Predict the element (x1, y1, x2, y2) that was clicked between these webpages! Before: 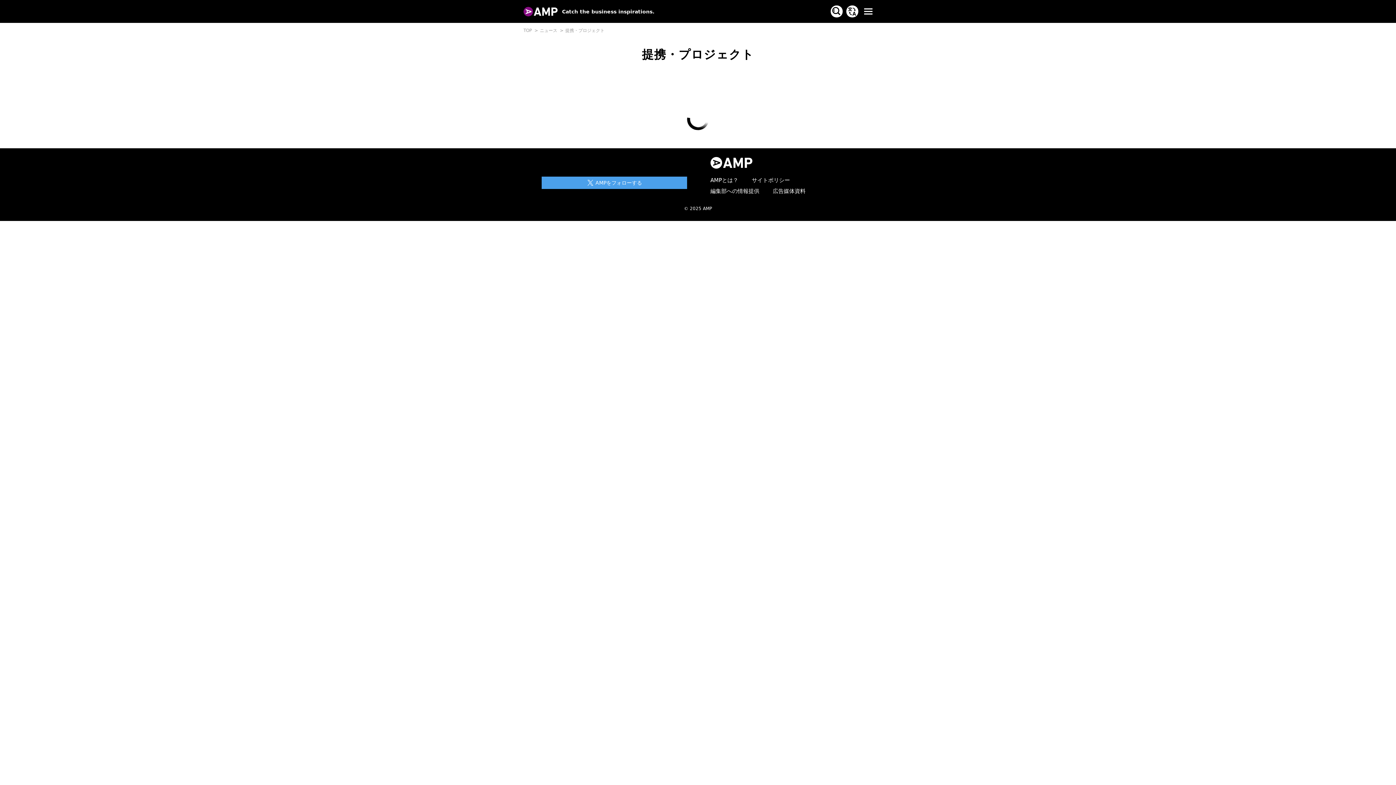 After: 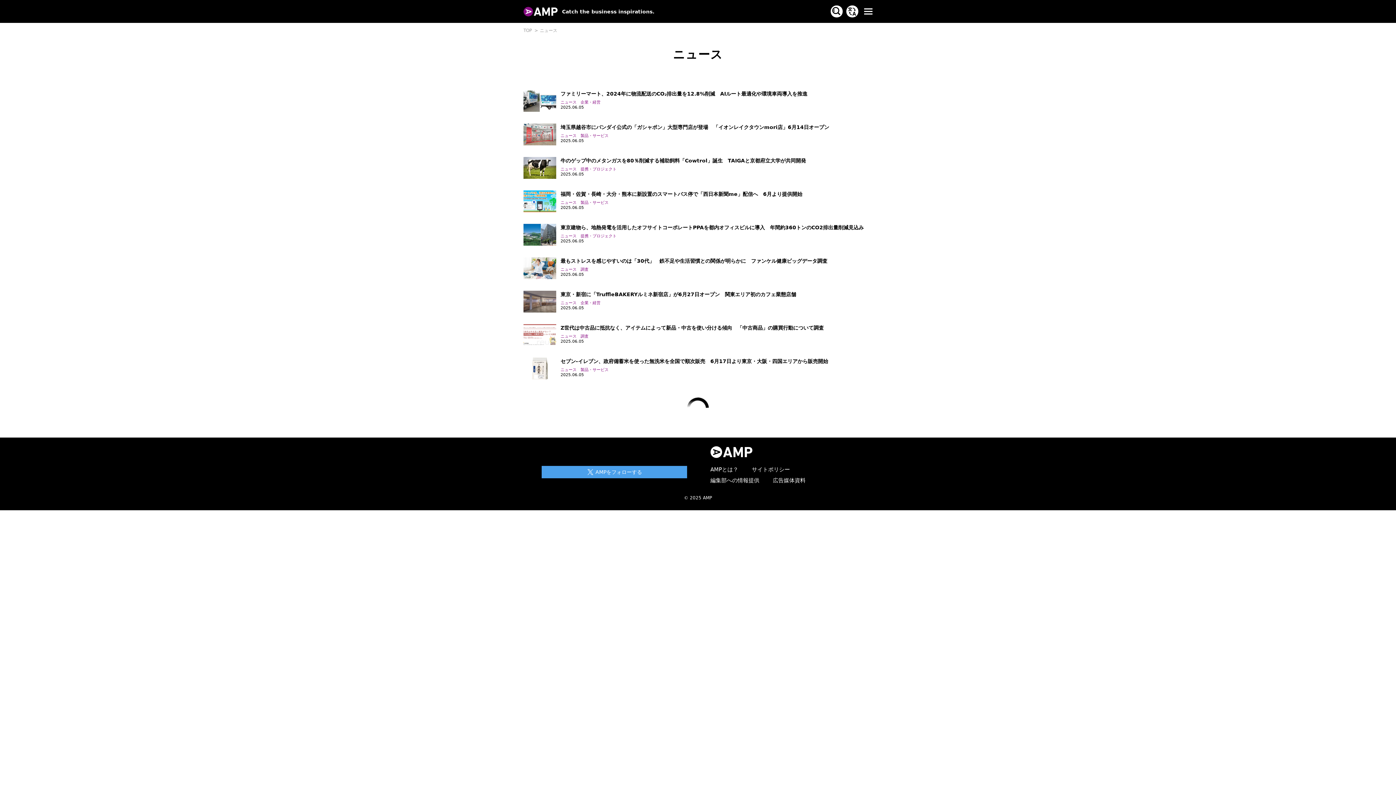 Action: bbox: (540, 28, 557, 33) label: ニュース